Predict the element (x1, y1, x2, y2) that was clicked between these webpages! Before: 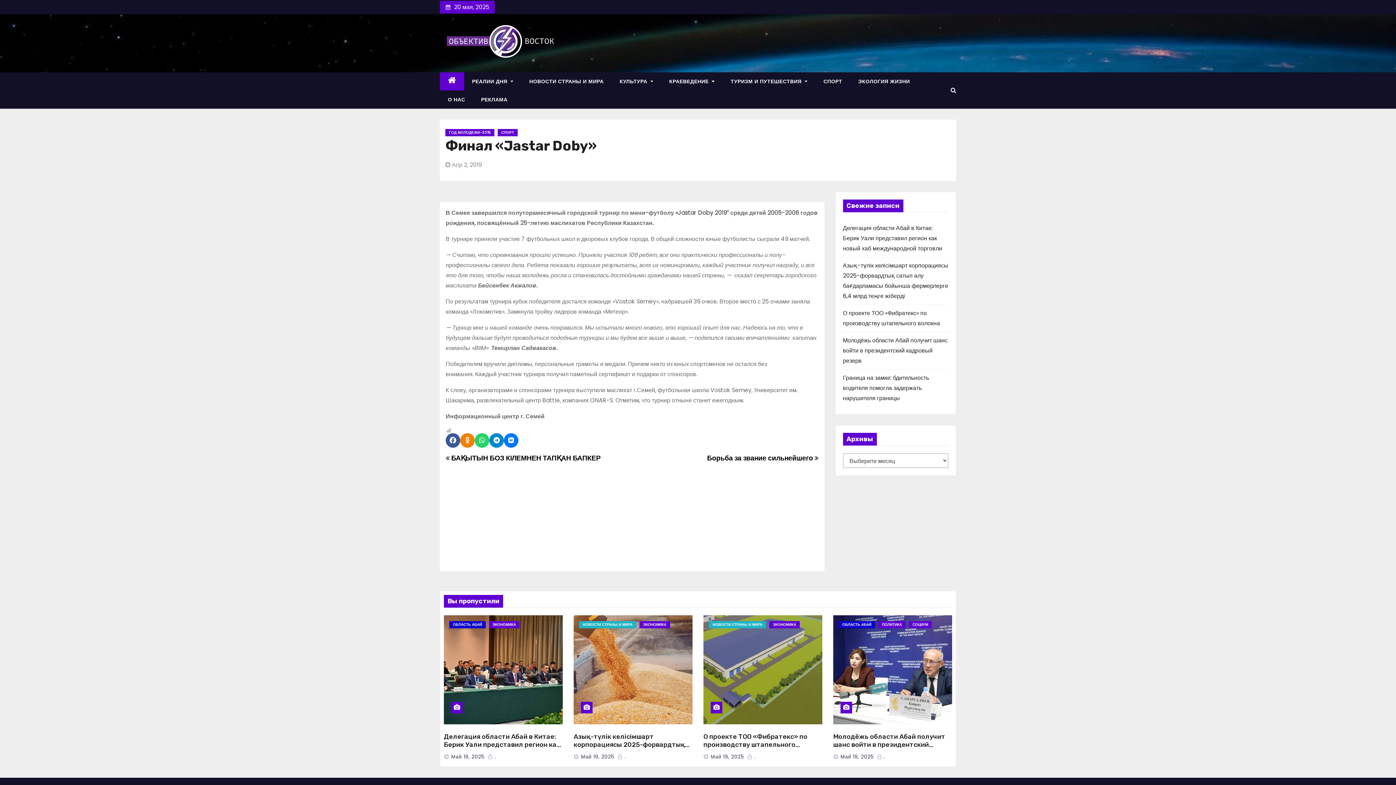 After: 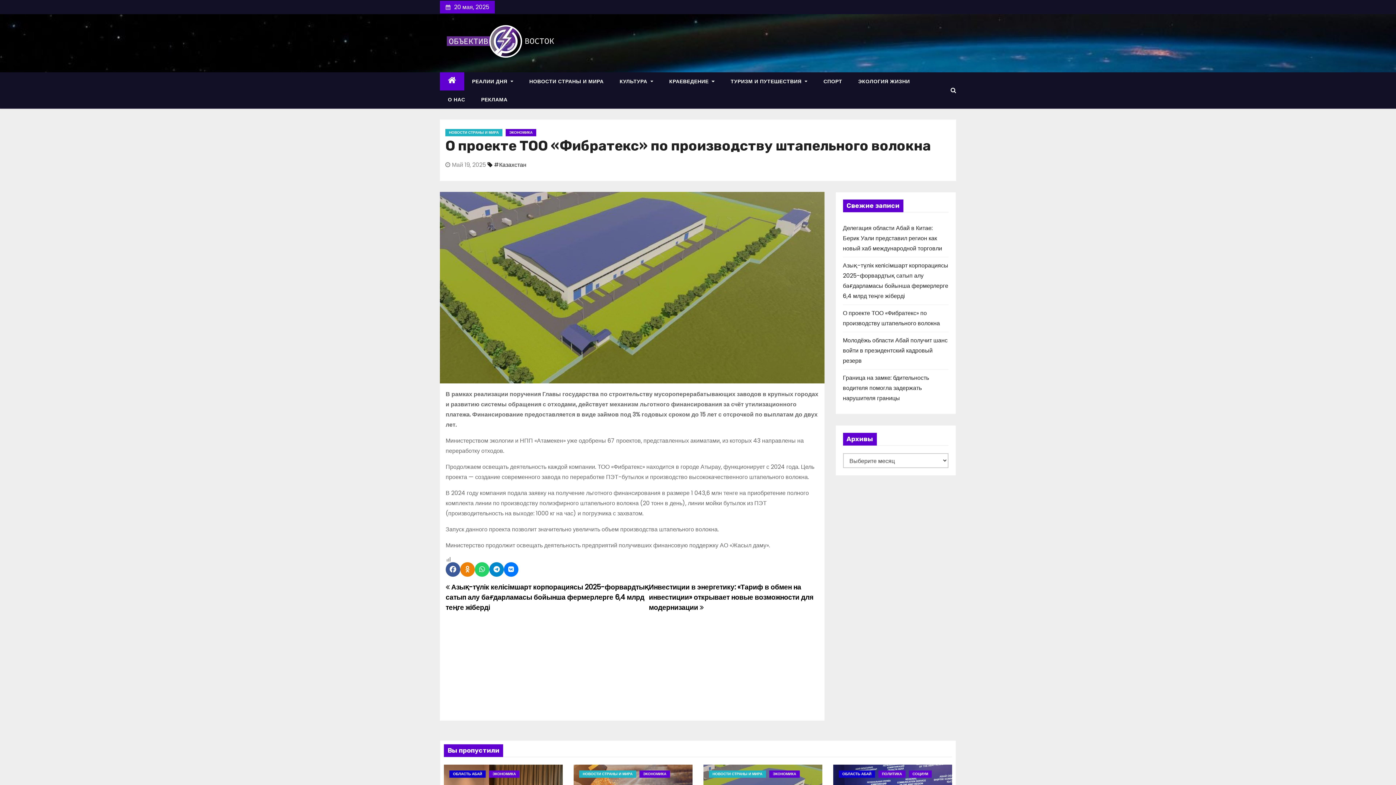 Action: bbox: (703, 615, 822, 724)